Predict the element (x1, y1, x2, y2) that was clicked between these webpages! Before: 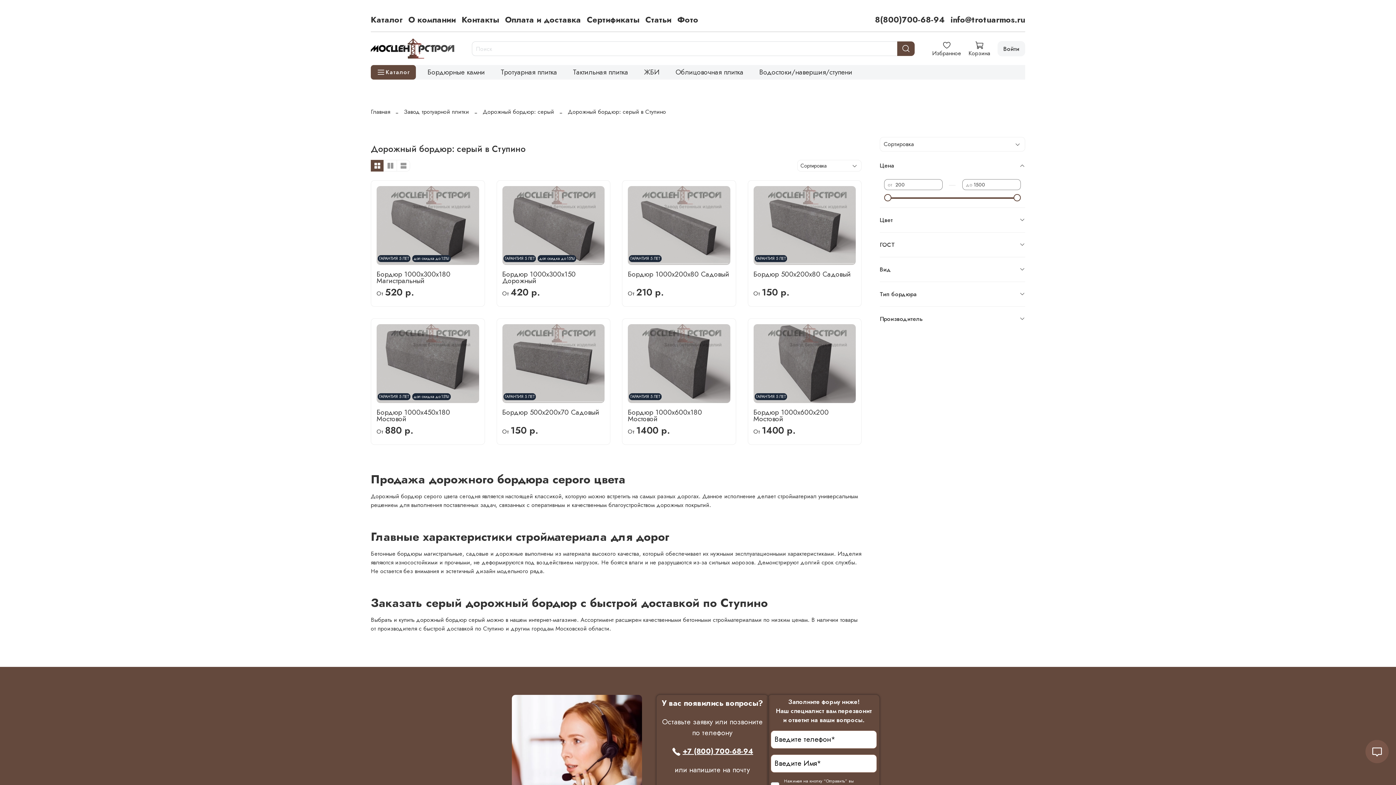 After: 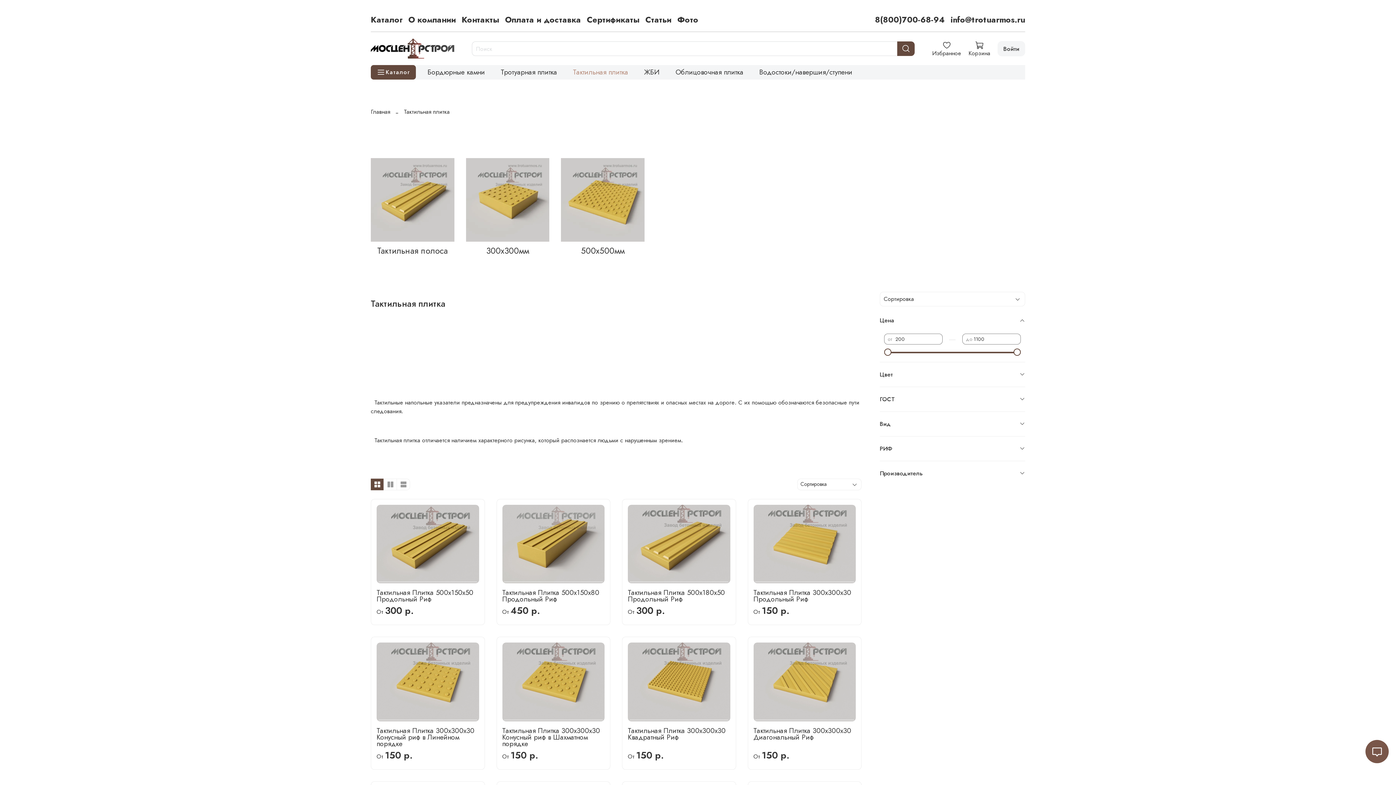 Action: bbox: (573, 65, 628, 78) label: Тактильная плитка